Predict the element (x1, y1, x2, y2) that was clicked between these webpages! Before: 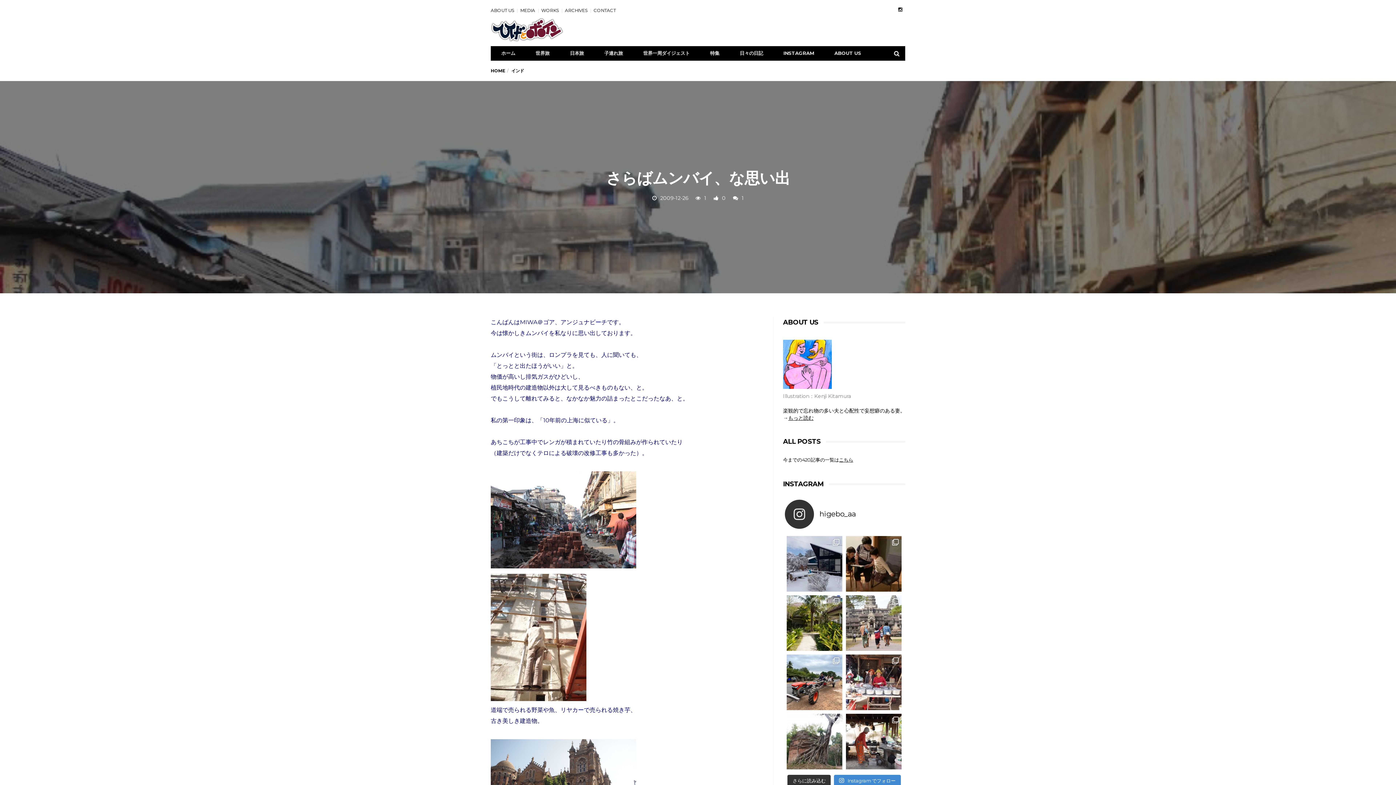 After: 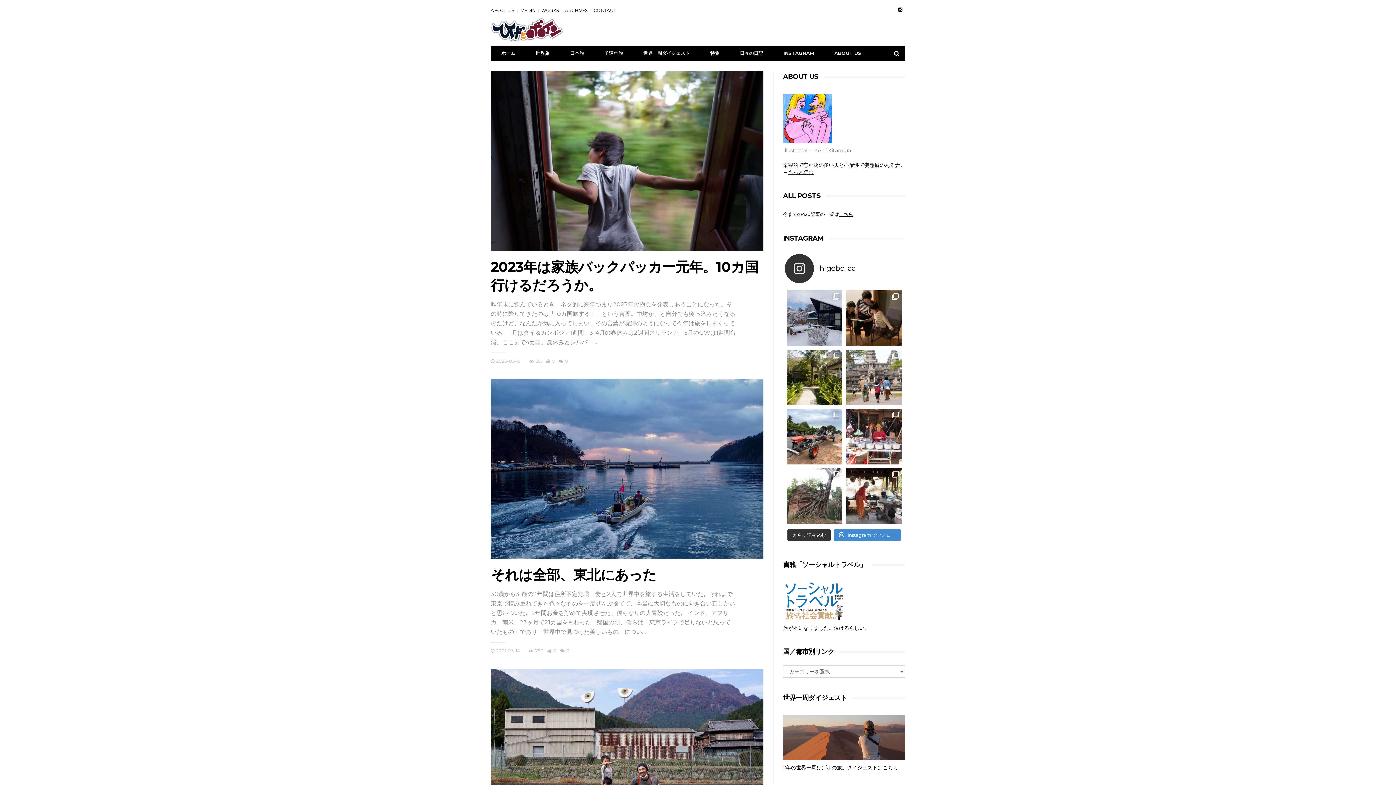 Action: bbox: (490, 13, 563, 46)